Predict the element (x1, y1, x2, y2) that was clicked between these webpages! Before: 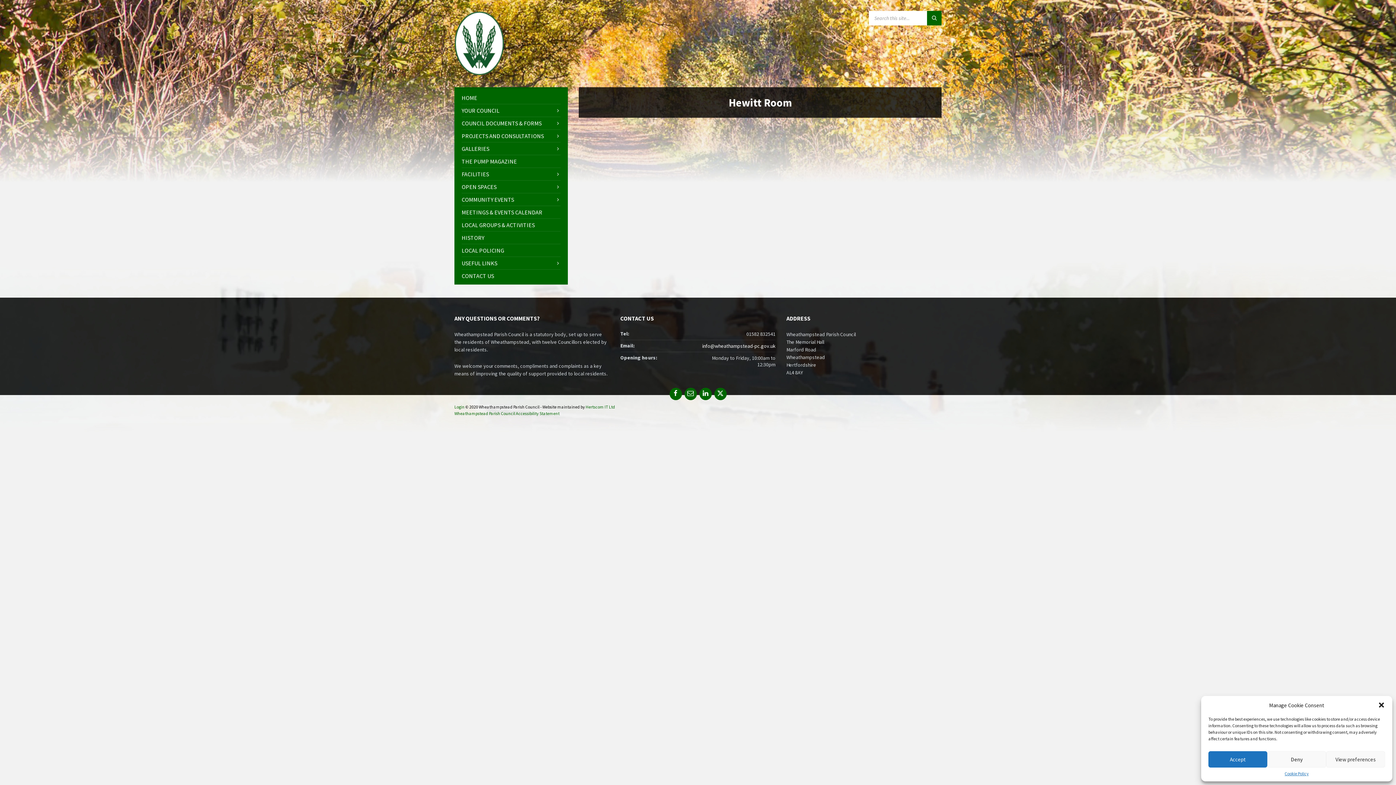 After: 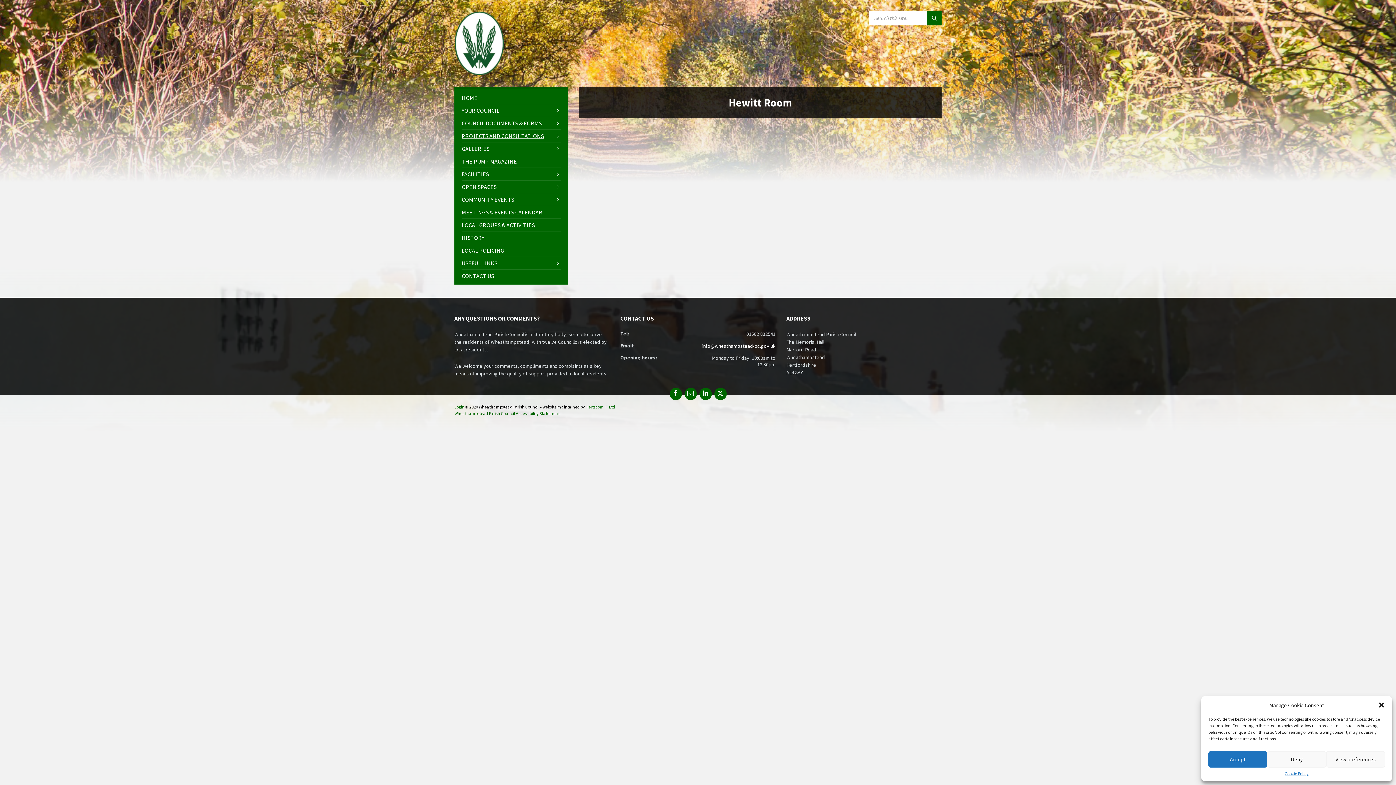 Action: bbox: (461, 129, 560, 142) label: PROJECTS AND CONSULTATIONS